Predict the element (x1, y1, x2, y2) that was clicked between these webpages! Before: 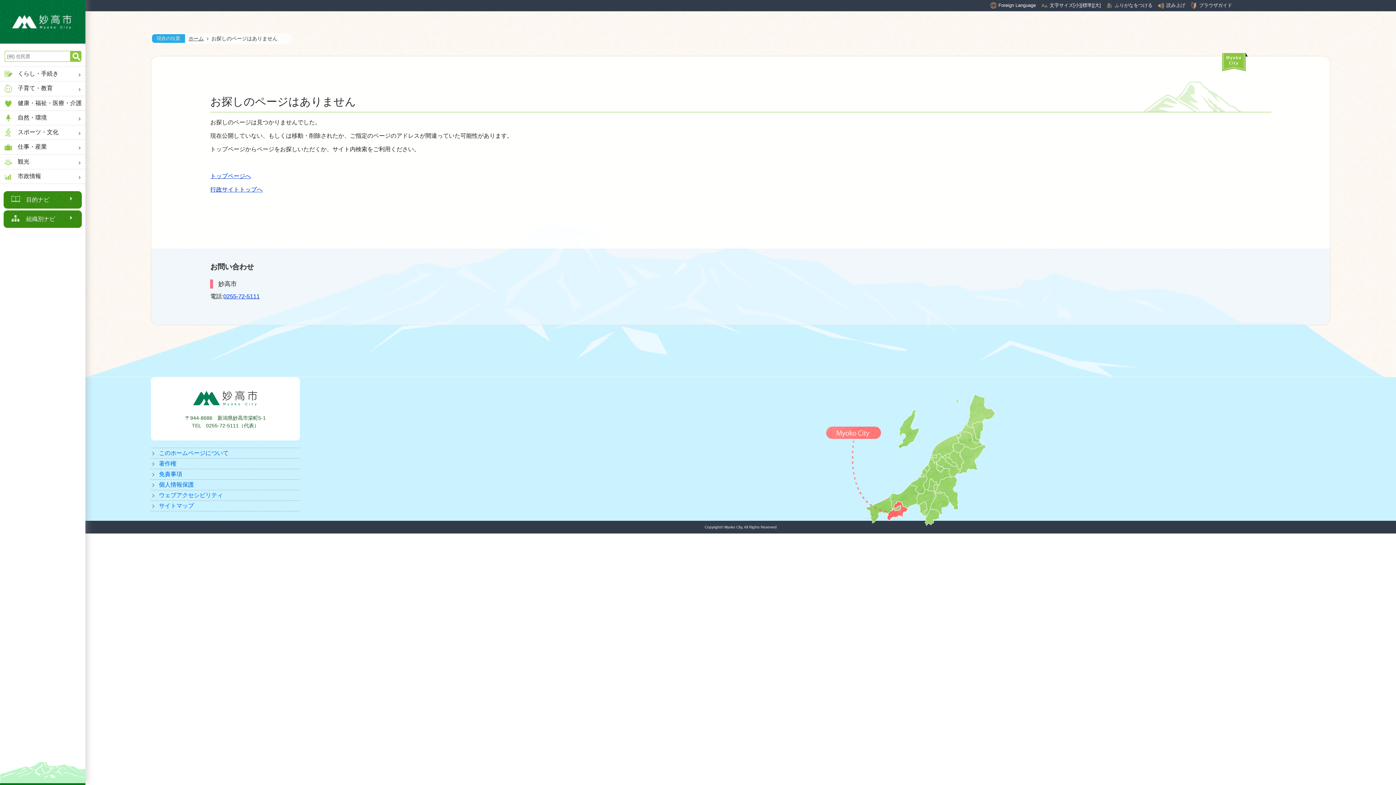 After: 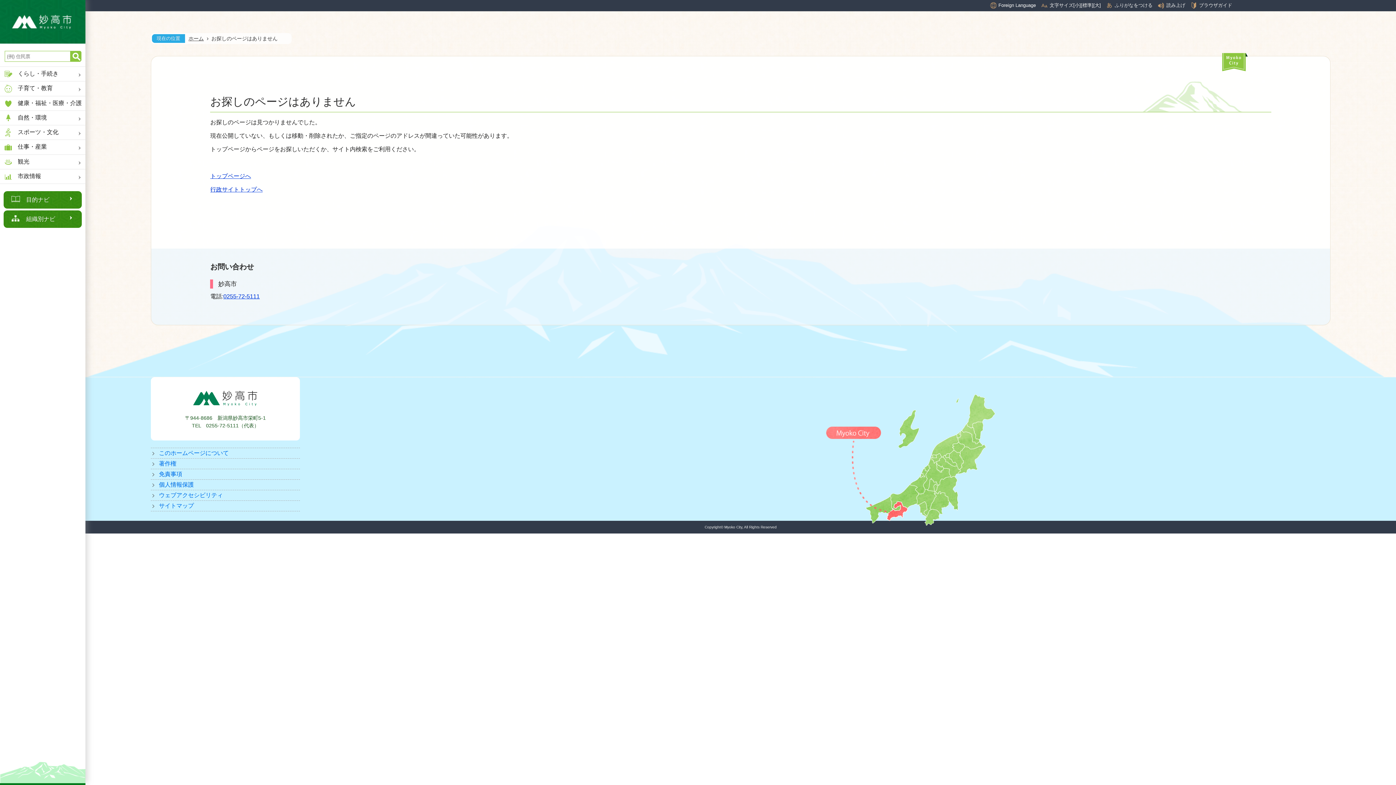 Action: label: 0255-72-5111 bbox: (223, 293, 259, 299)